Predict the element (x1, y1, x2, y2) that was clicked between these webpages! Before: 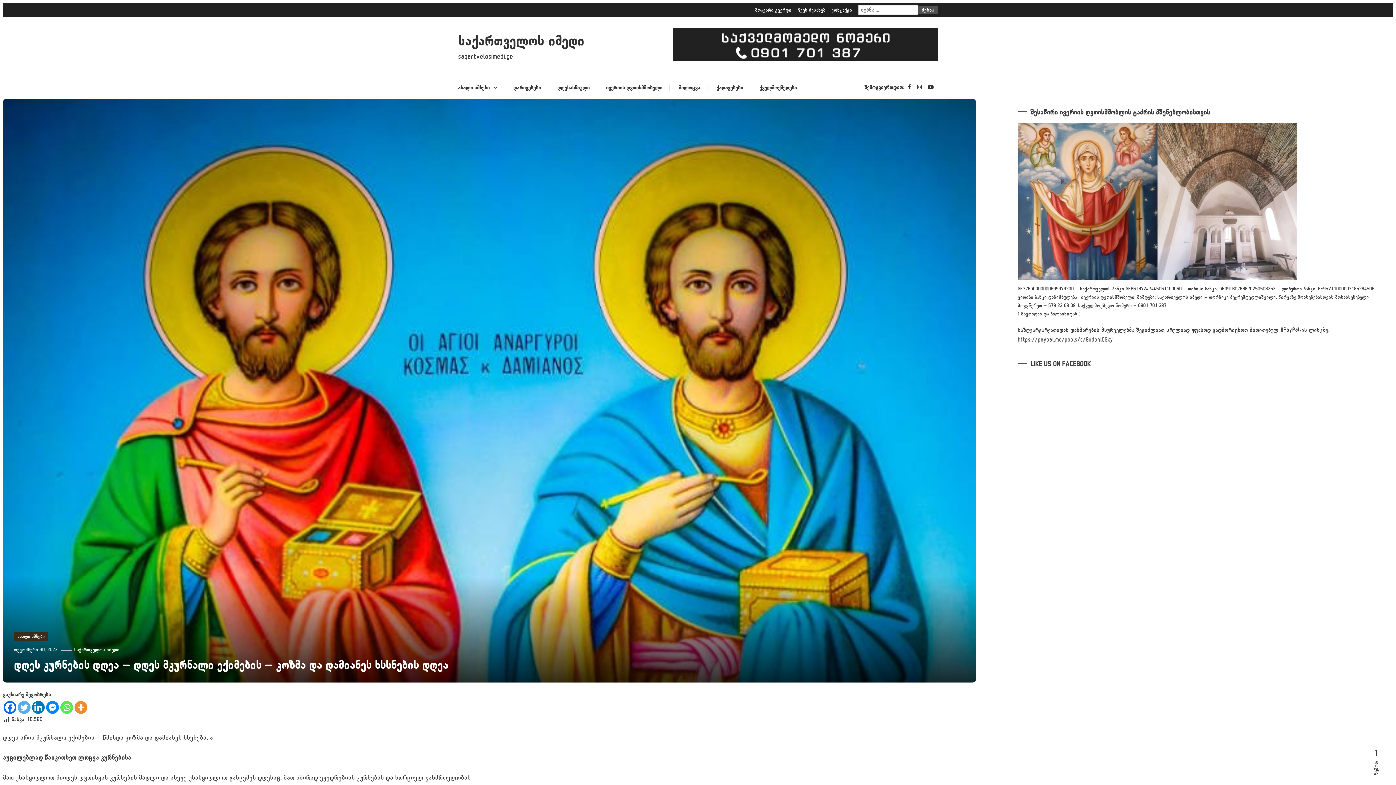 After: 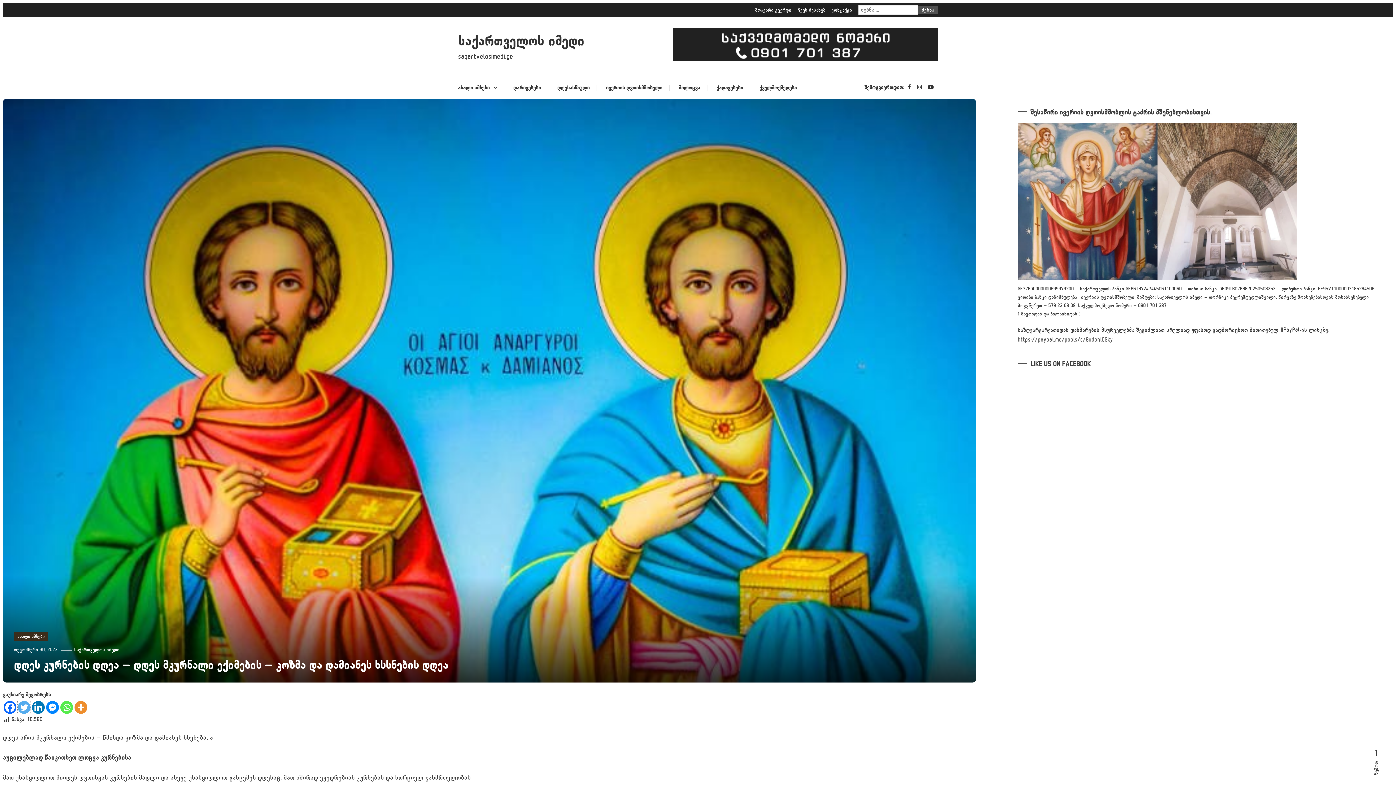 Action: label: Twitter bbox: (17, 701, 30, 714)